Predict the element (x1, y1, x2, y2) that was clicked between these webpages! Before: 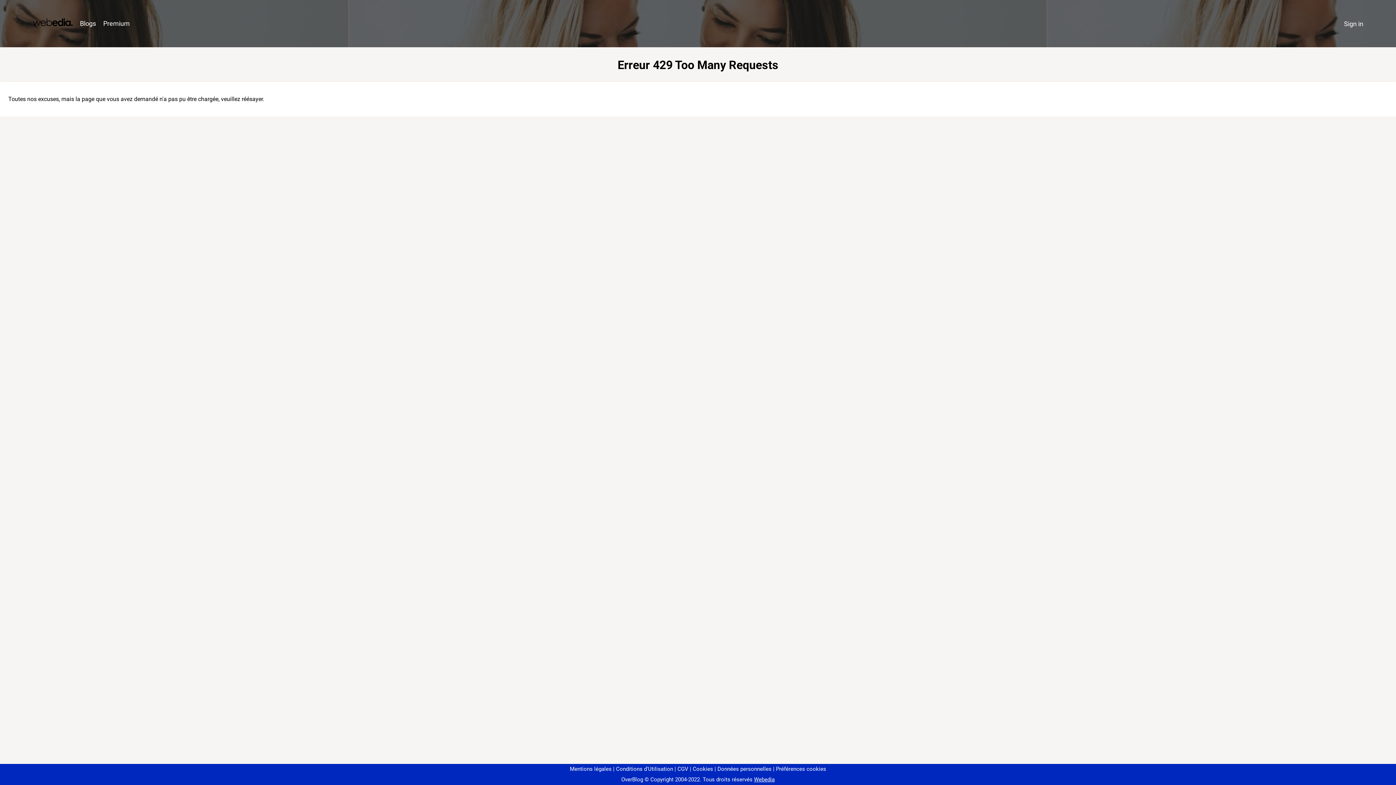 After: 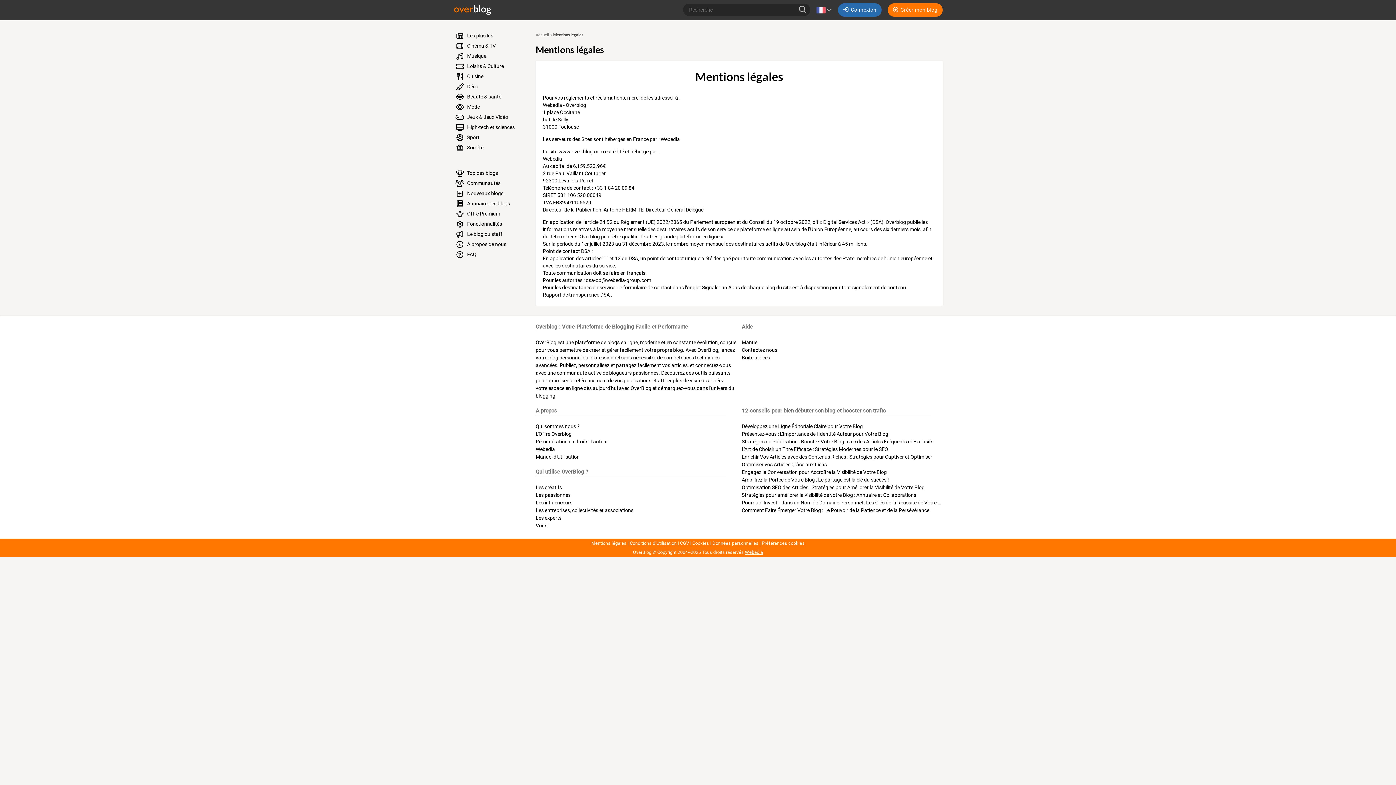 Action: bbox: (570, 766, 611, 772) label: Mentions légales